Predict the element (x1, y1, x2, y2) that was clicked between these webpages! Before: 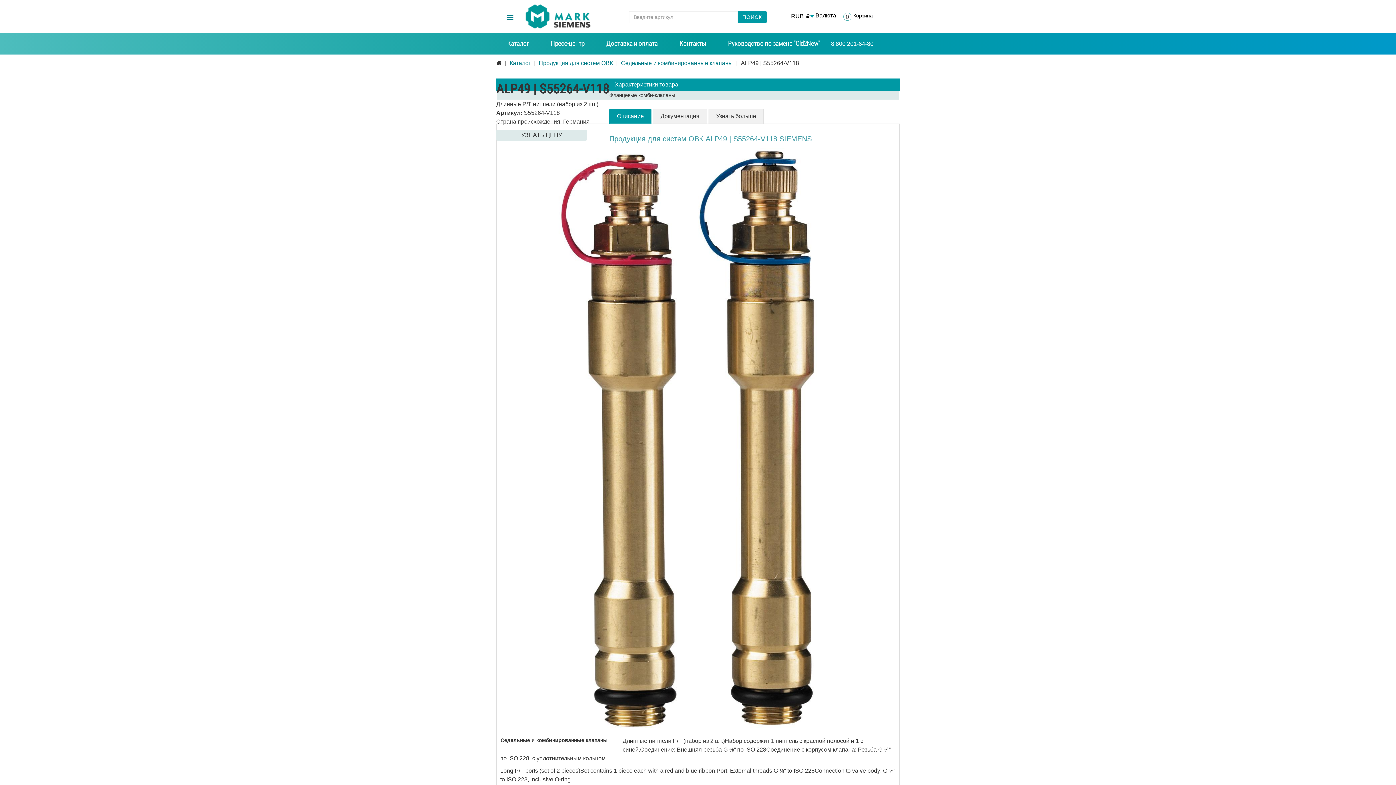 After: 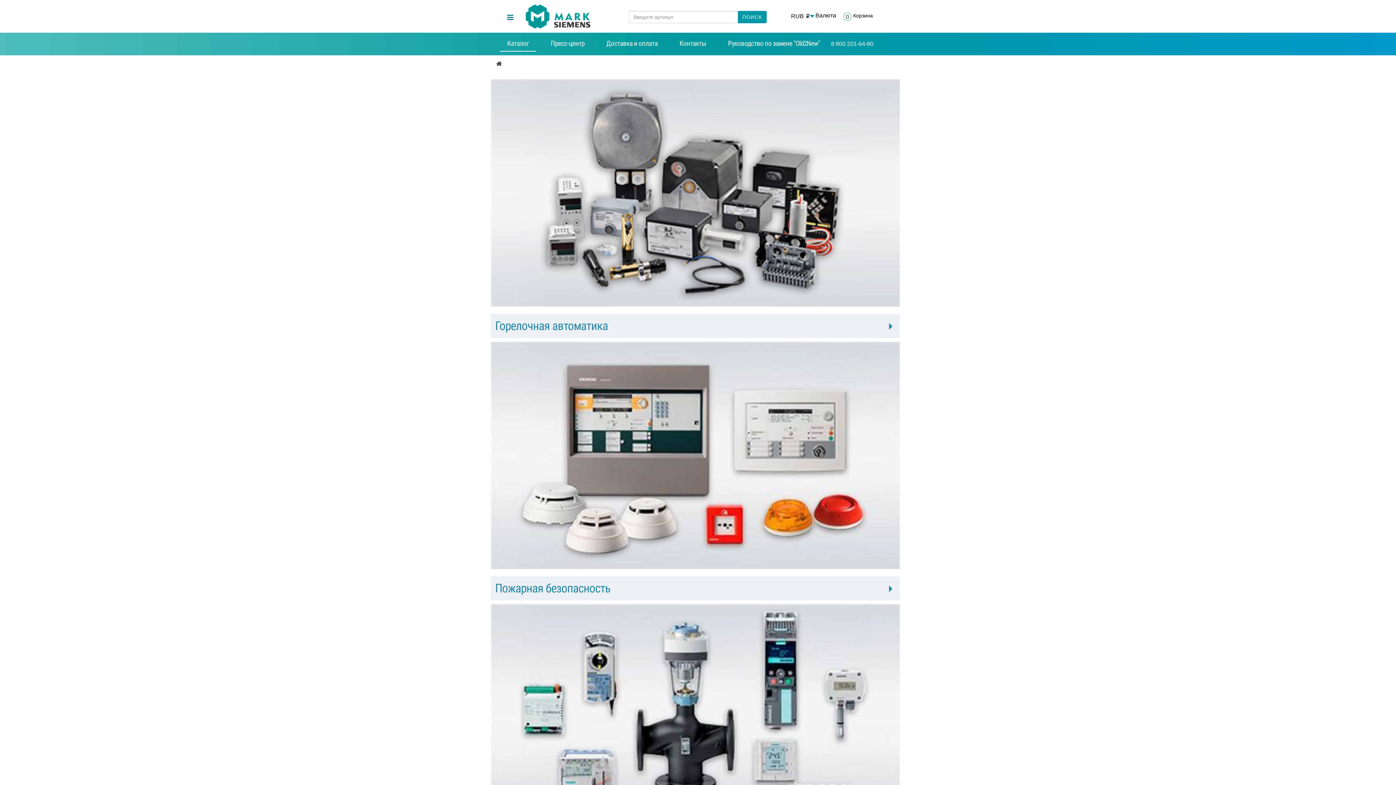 Action: label: Каталог bbox: (509, 60, 530, 66)